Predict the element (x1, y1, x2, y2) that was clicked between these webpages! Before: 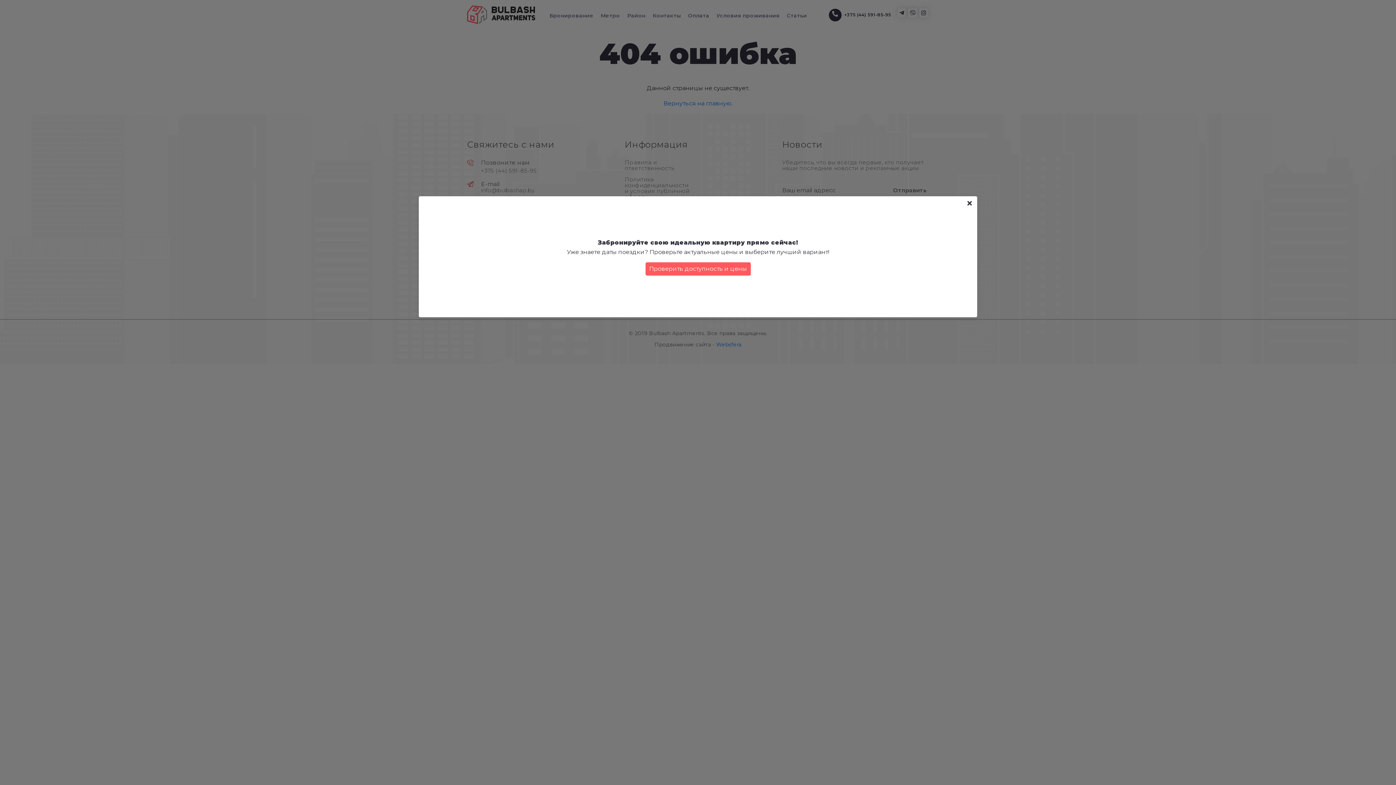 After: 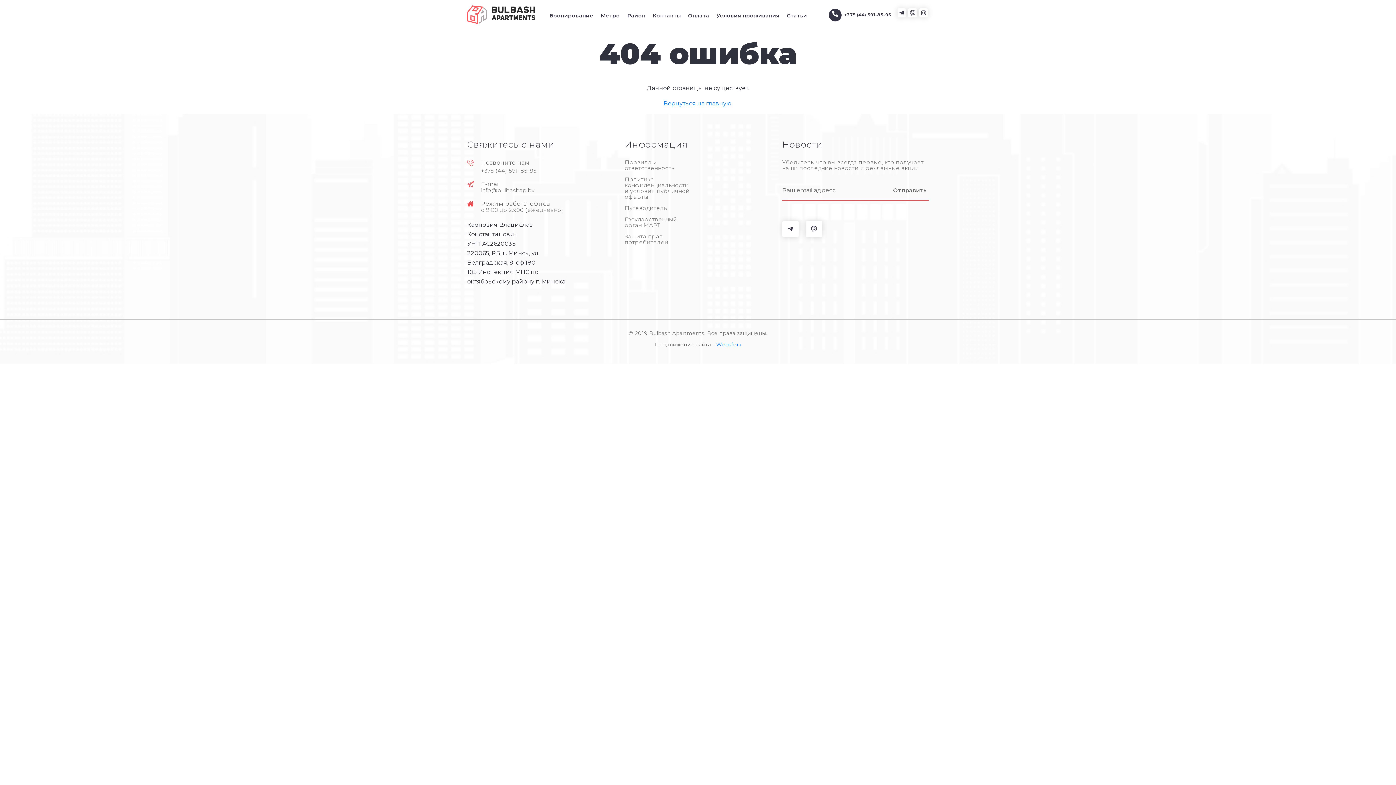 Action: label: Район bbox: (627, 12, 645, 18)